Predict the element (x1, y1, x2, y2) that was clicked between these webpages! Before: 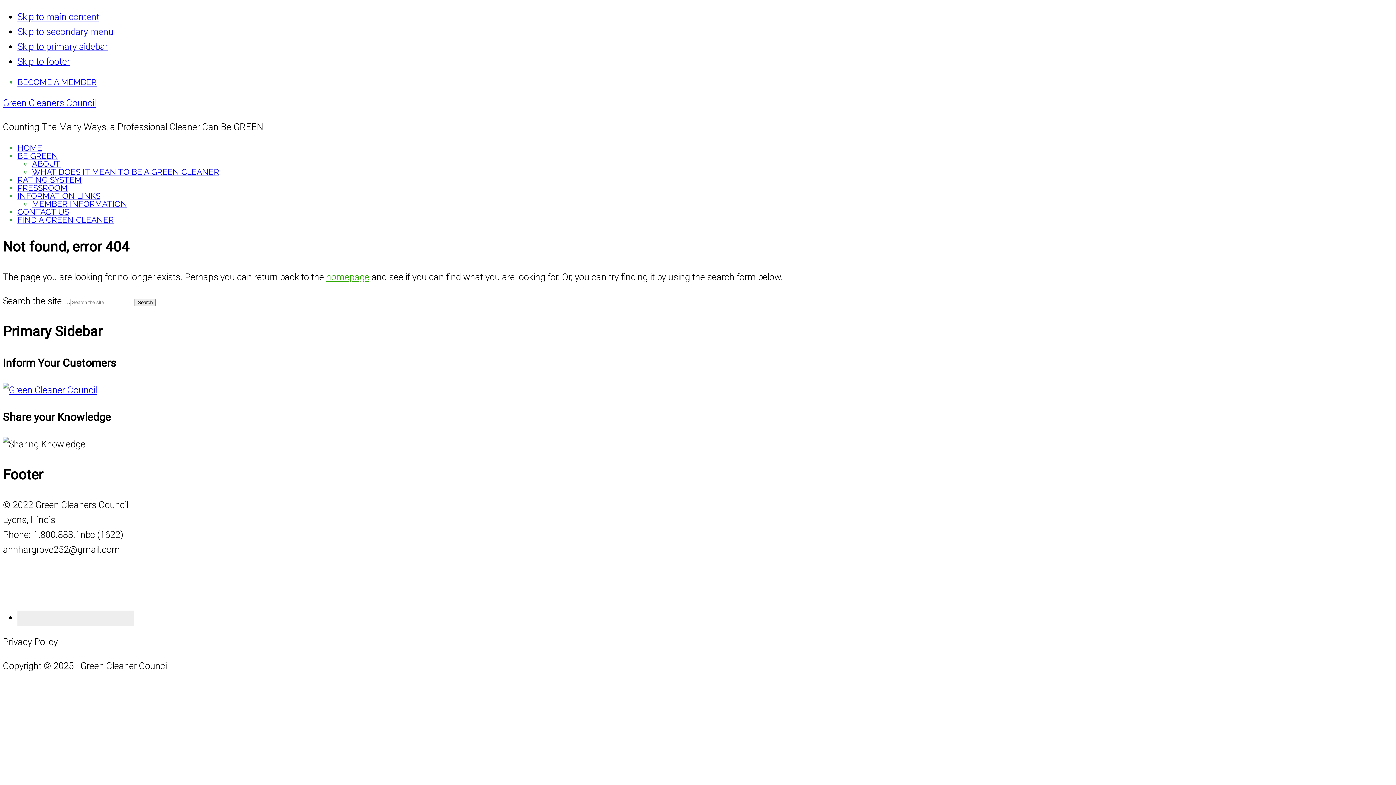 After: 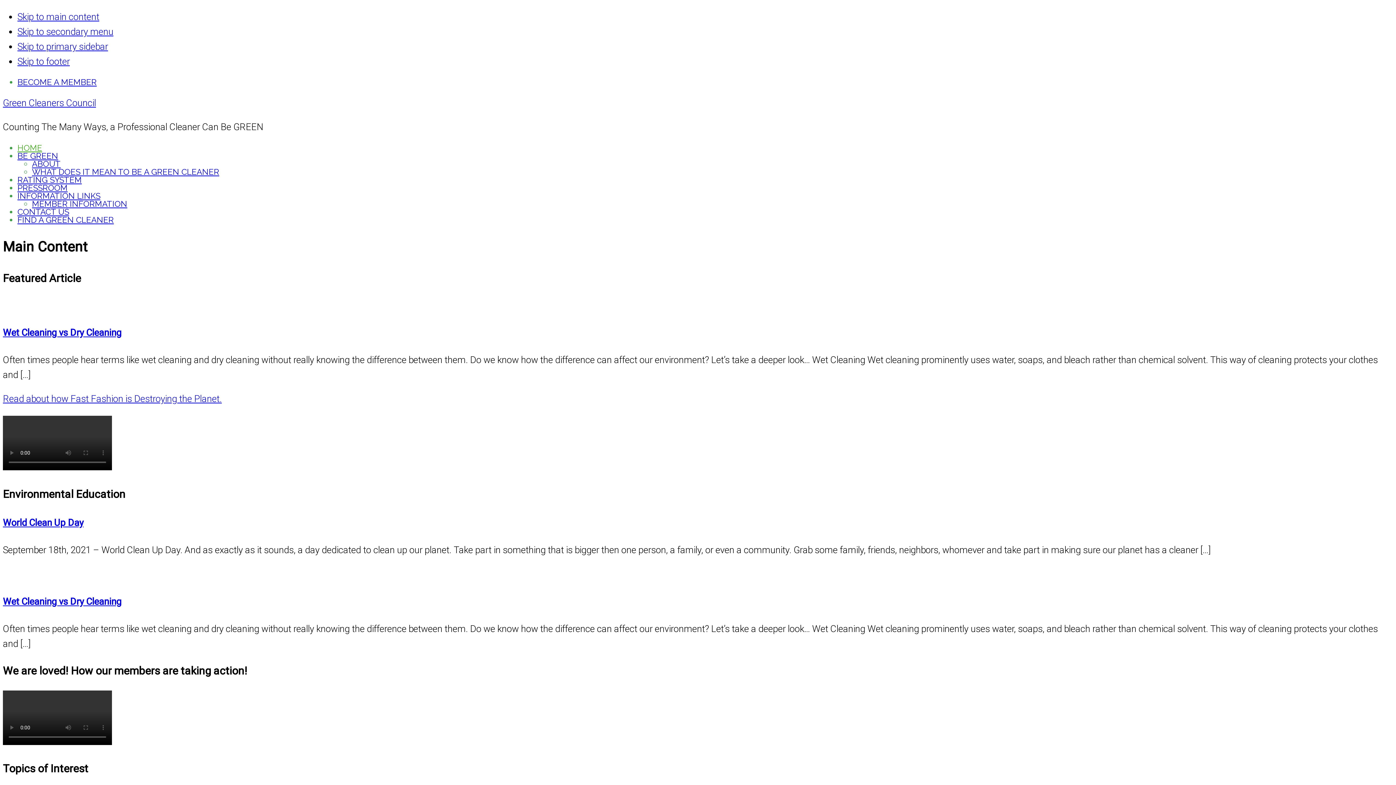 Action: label: Green Cleaners Council bbox: (2, 97, 96, 108)